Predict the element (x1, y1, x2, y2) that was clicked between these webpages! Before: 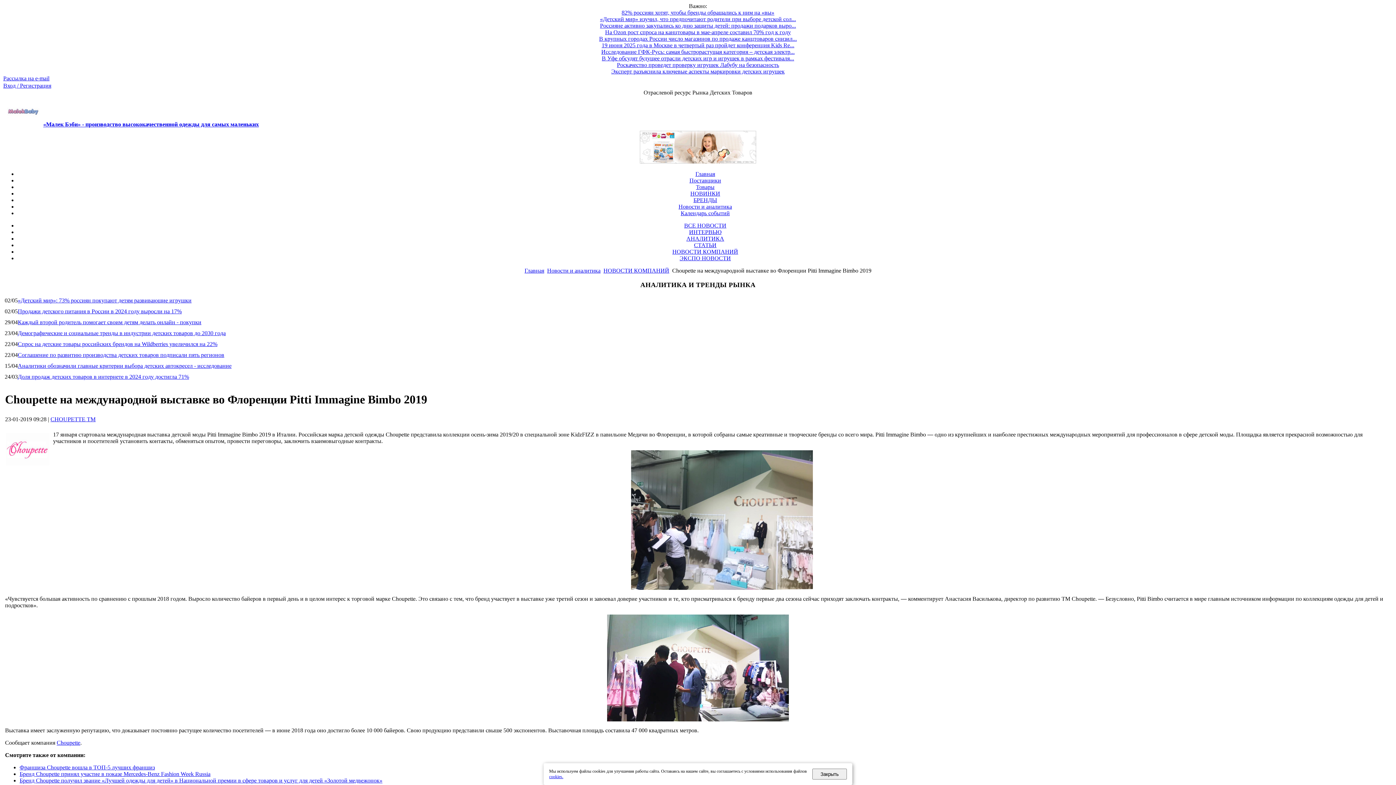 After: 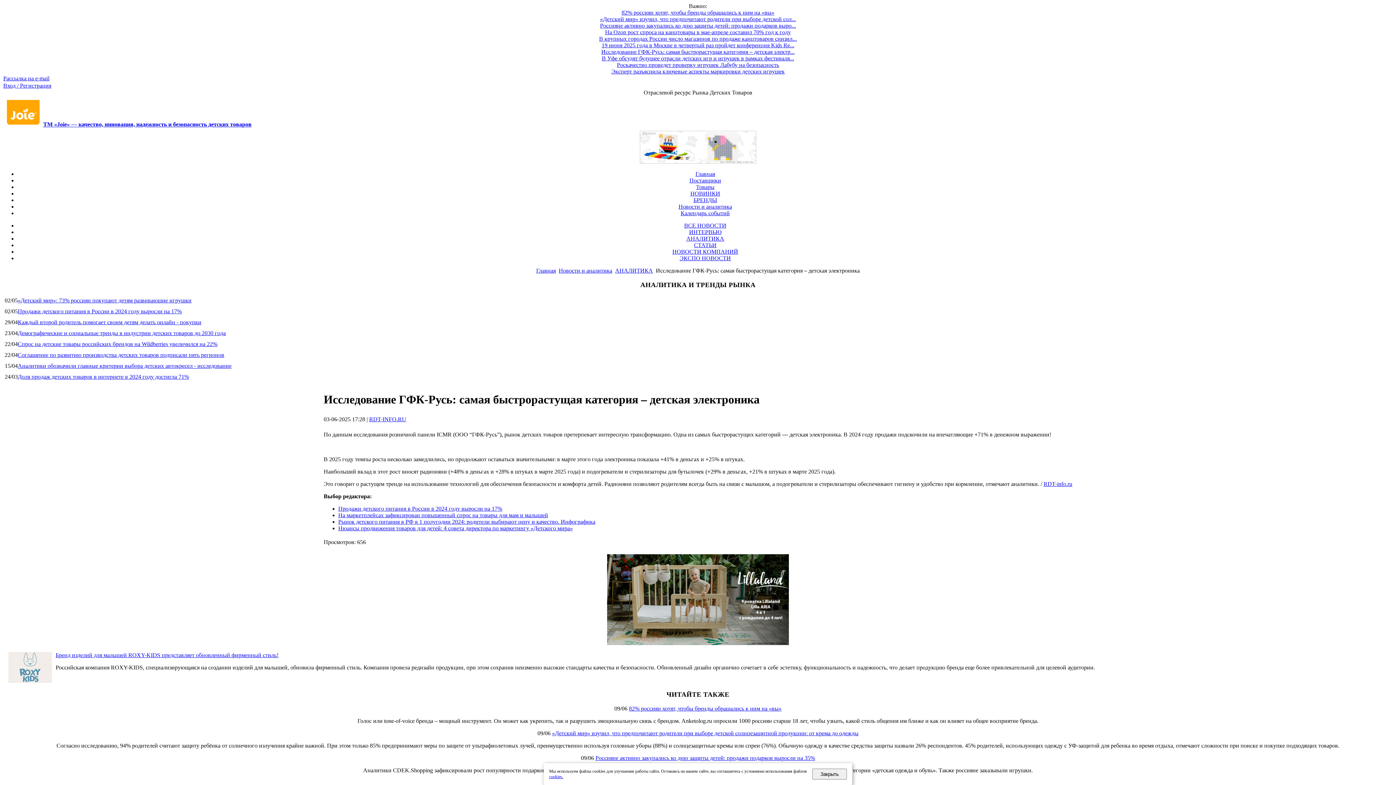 Action: label: Исследование ГФК-Русь: самая быстрорастущая категория – детская электр... bbox: (601, 48, 794, 54)